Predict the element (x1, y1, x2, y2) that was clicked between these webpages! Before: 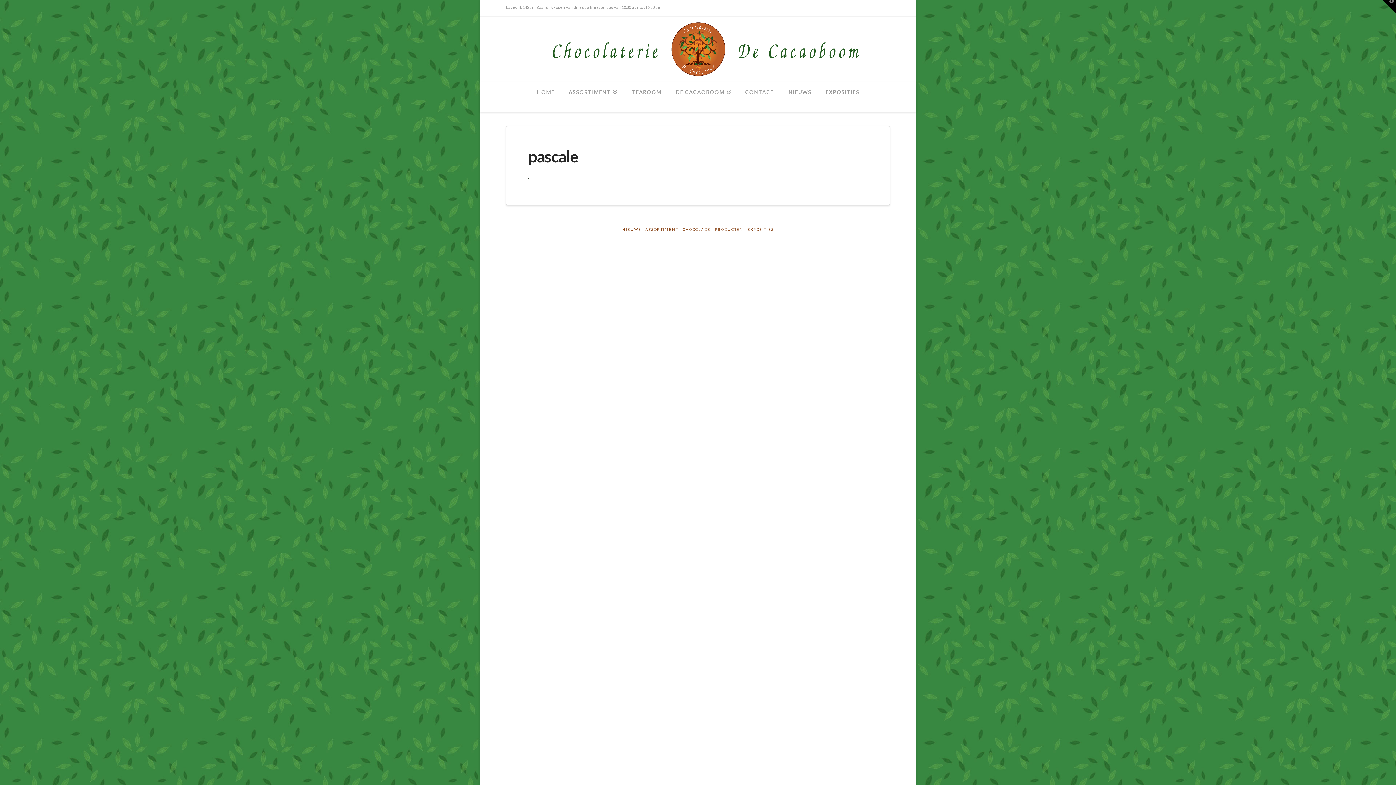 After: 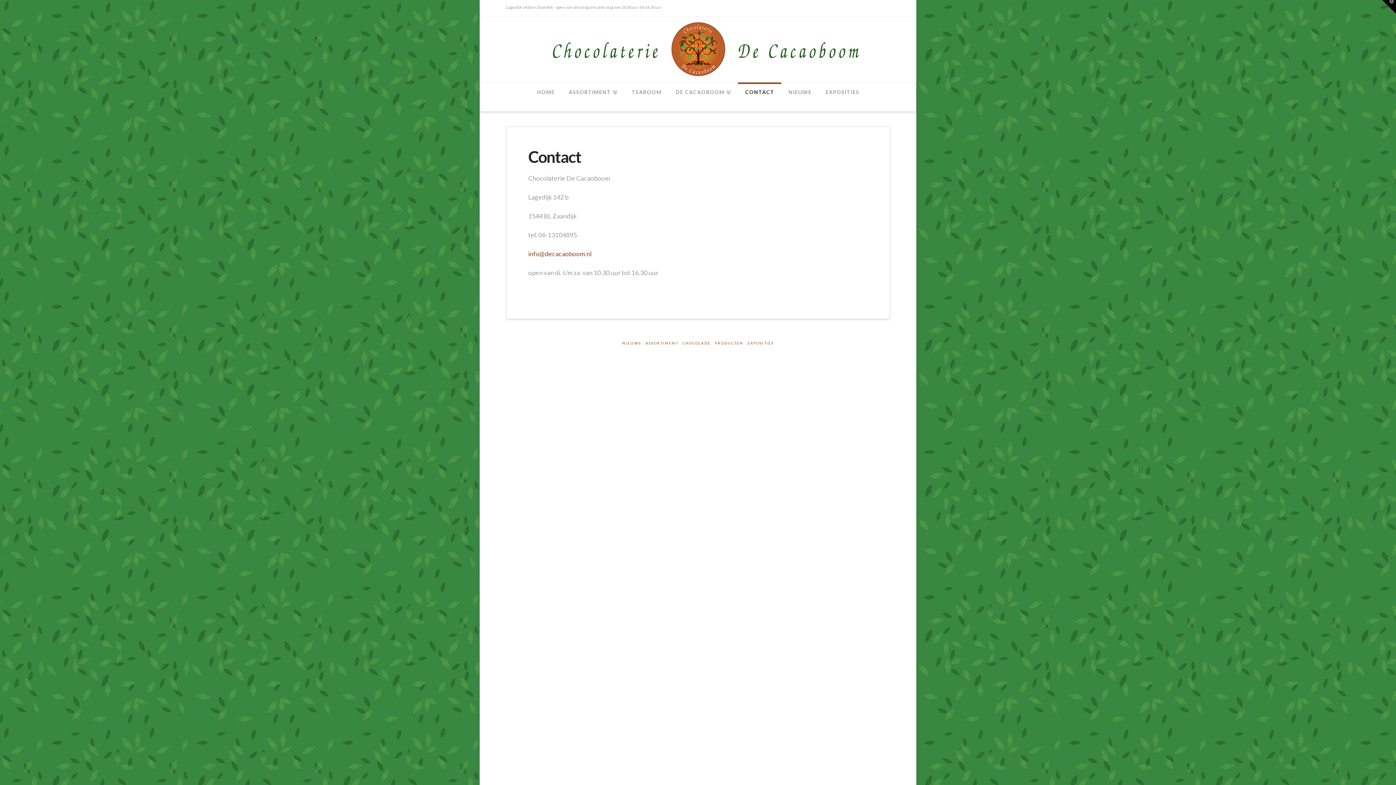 Action: label: CONTACT bbox: (738, 82, 781, 111)